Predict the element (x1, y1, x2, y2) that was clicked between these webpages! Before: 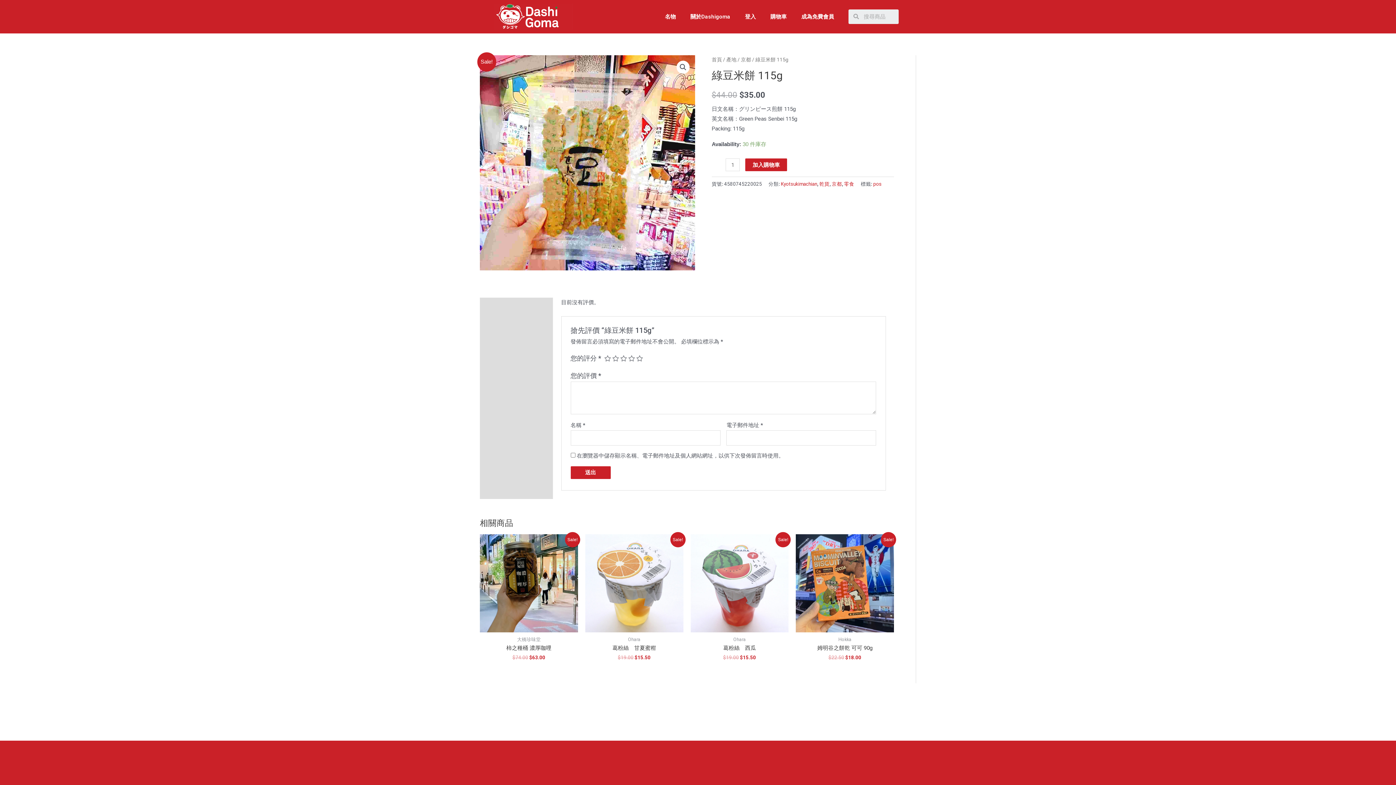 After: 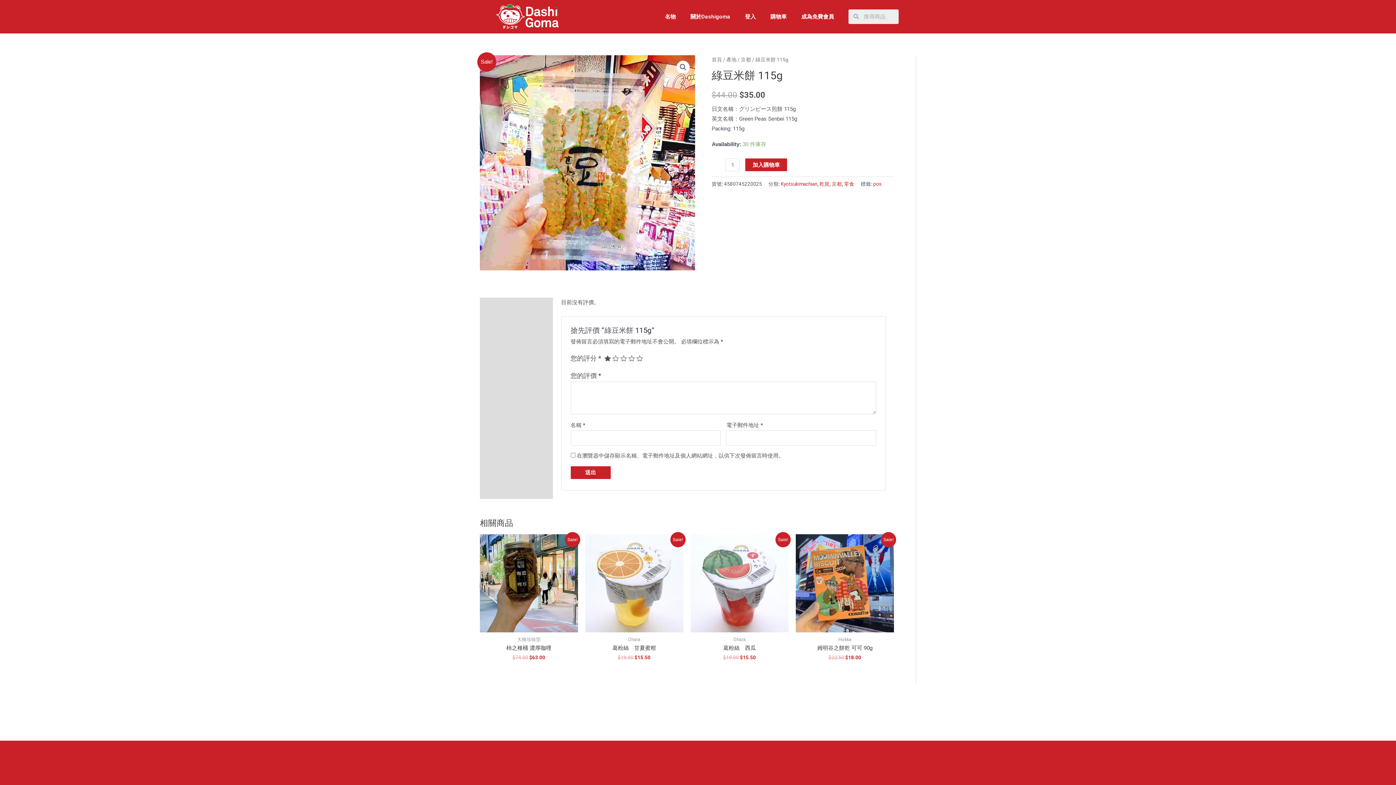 Action: label: 1 of 5 stars bbox: (604, 355, 611, 361)